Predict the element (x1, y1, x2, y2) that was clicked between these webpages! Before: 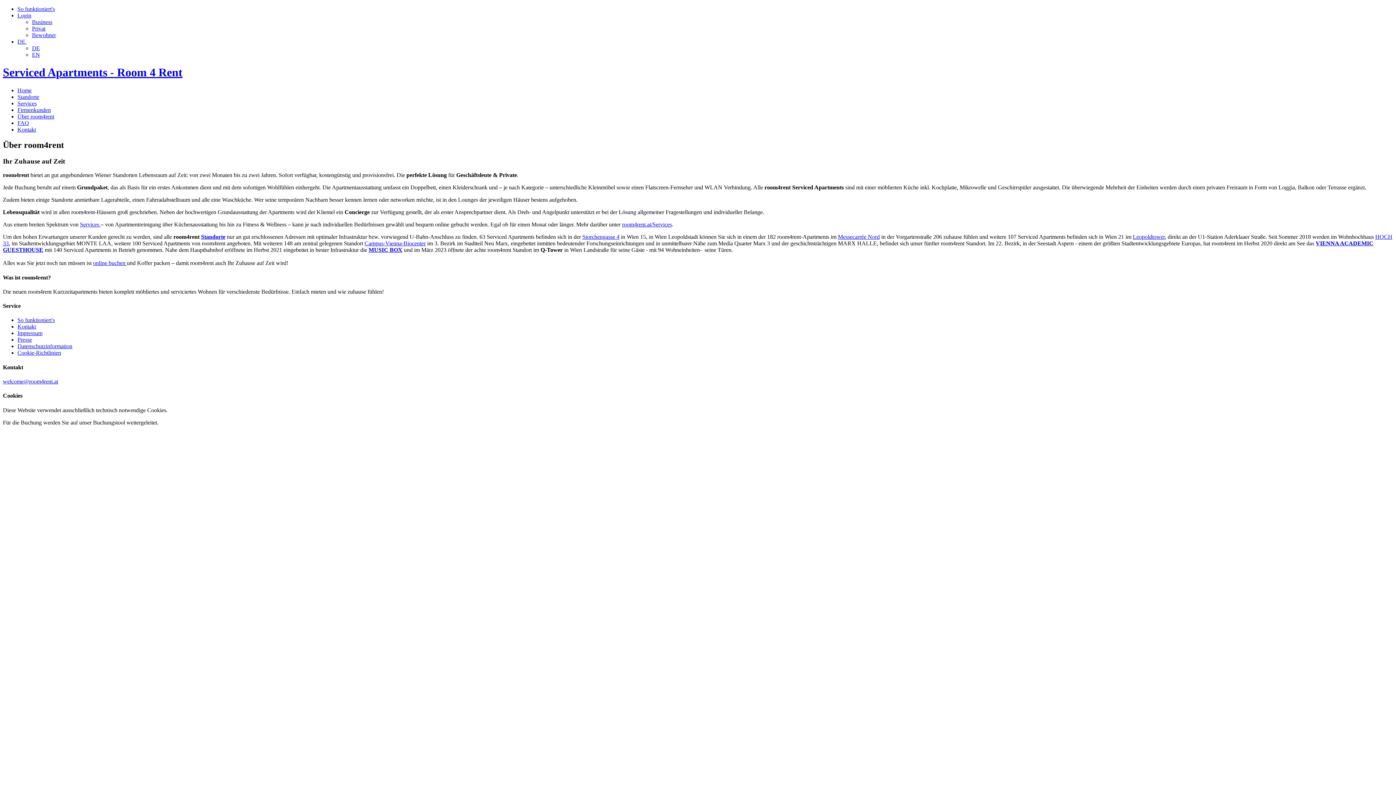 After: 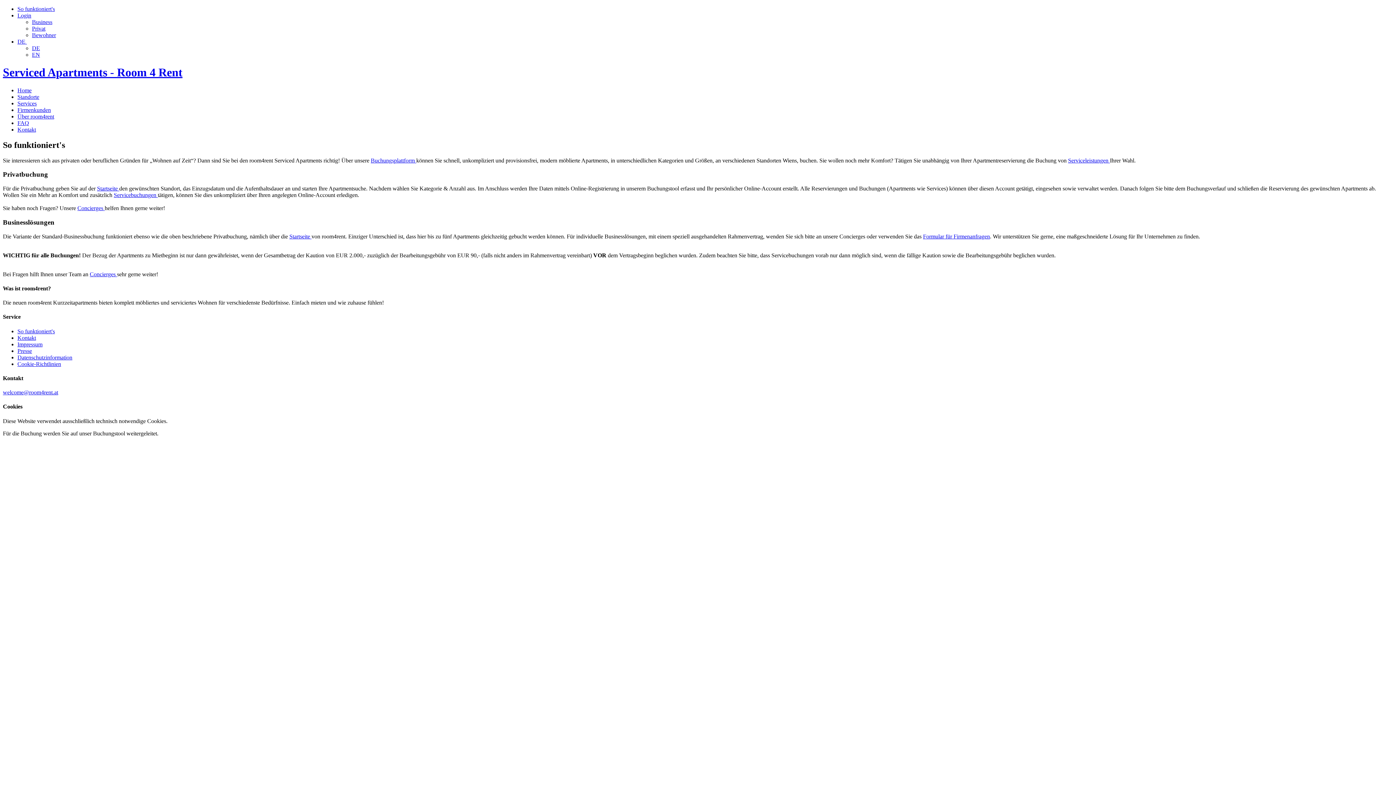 Action: label: So funktioniert's bbox: (17, 5, 54, 12)